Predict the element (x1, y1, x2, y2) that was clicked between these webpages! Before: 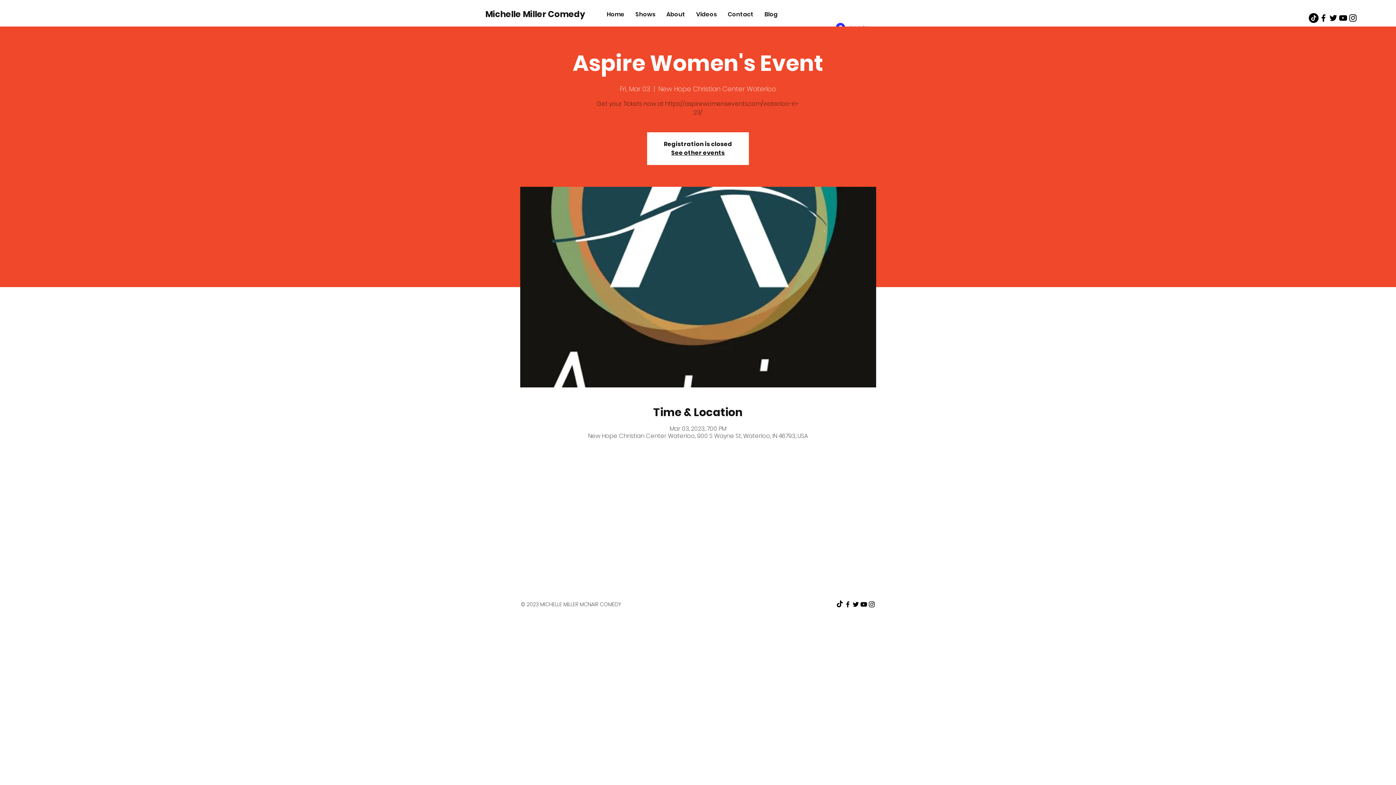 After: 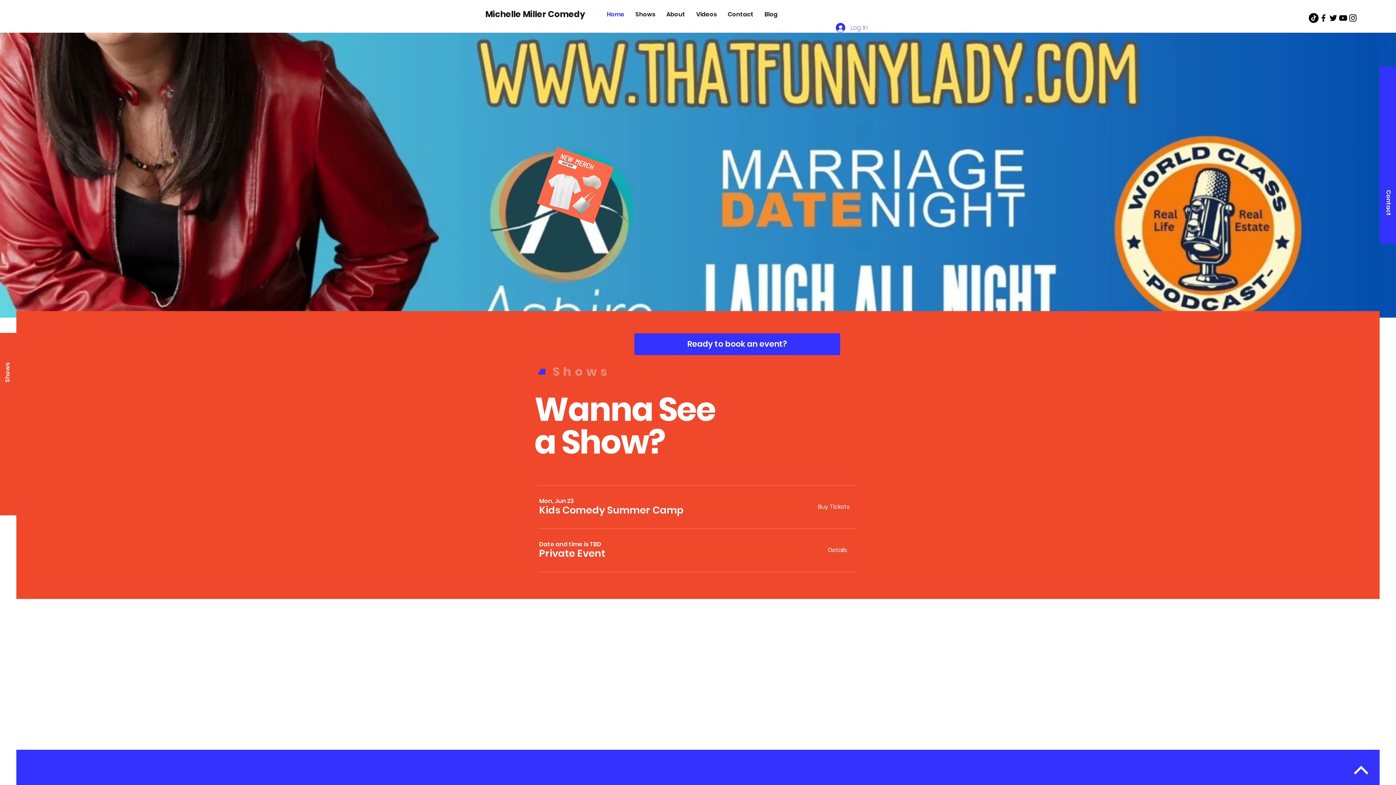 Action: label: Michelle Miller Comedy  bbox: (485, 5, 585, 22)